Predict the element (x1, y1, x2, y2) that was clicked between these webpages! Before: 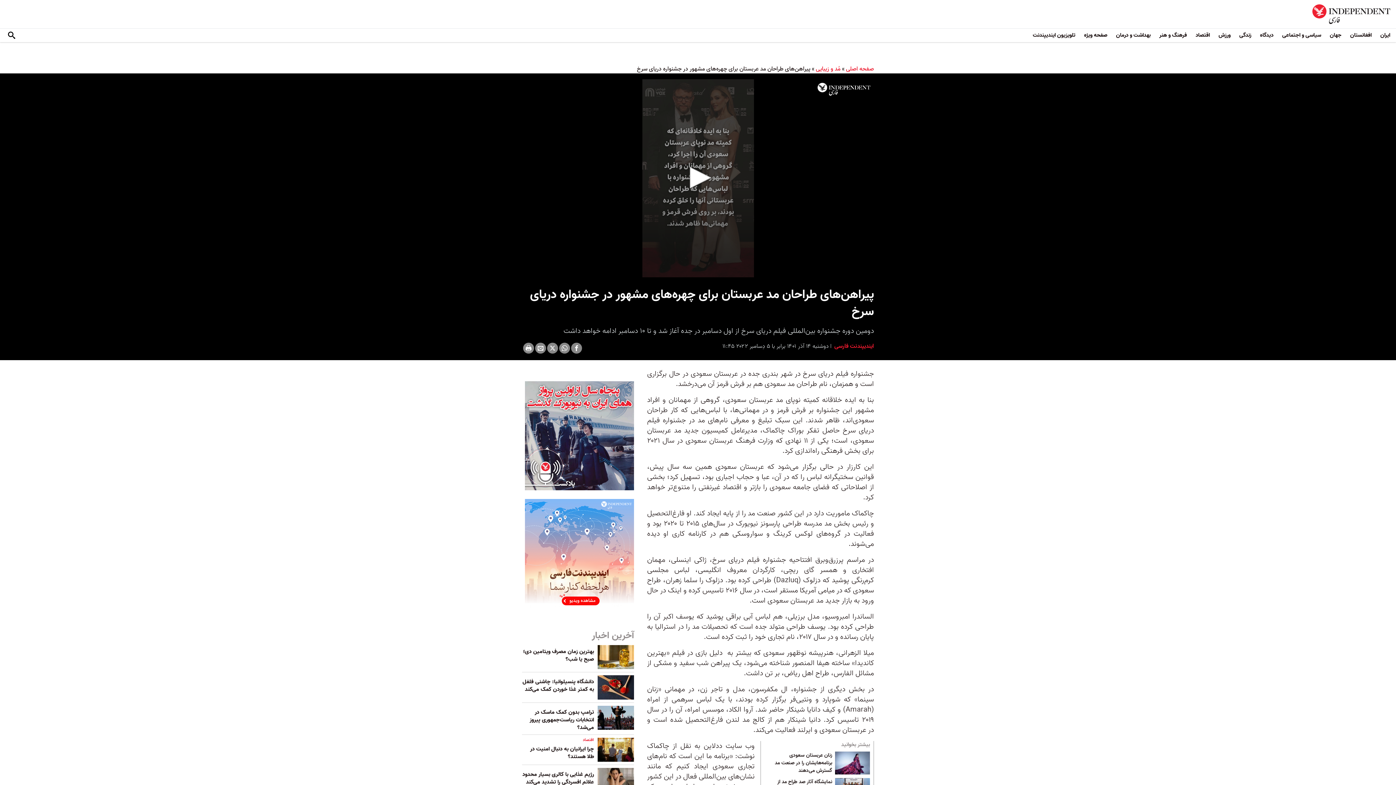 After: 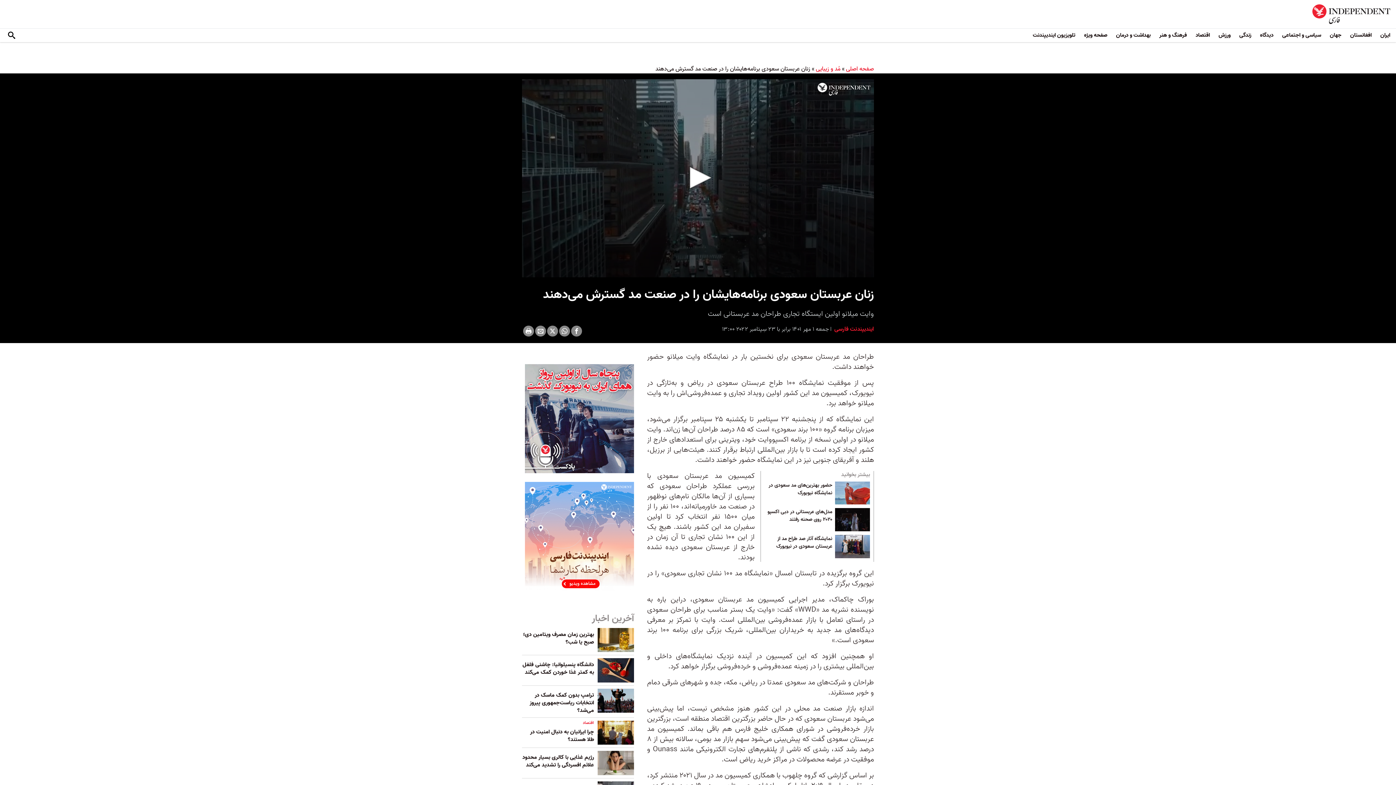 Action: bbox: (835, 759, 870, 767)